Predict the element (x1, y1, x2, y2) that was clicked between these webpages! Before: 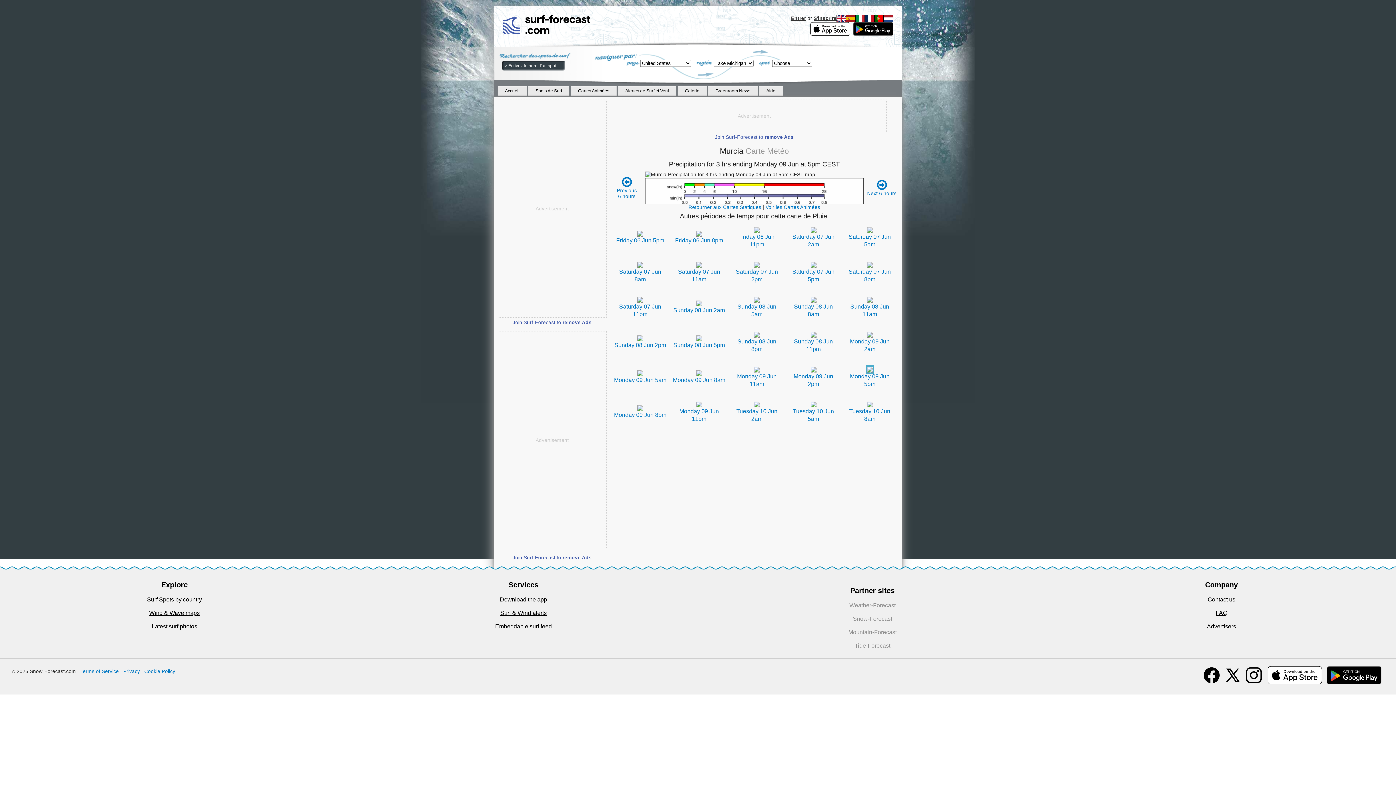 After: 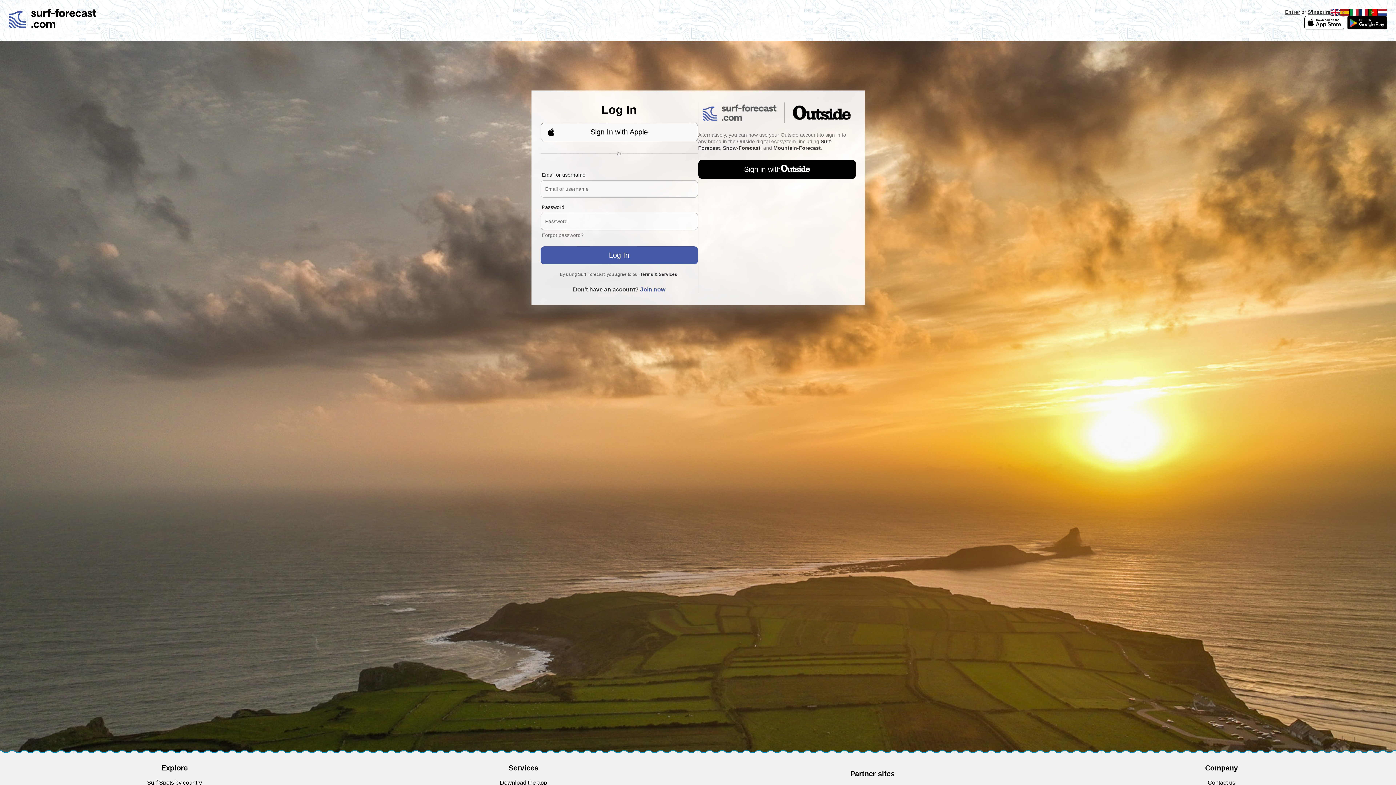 Action: bbox: (791, 15, 806, 21) label: Entrer